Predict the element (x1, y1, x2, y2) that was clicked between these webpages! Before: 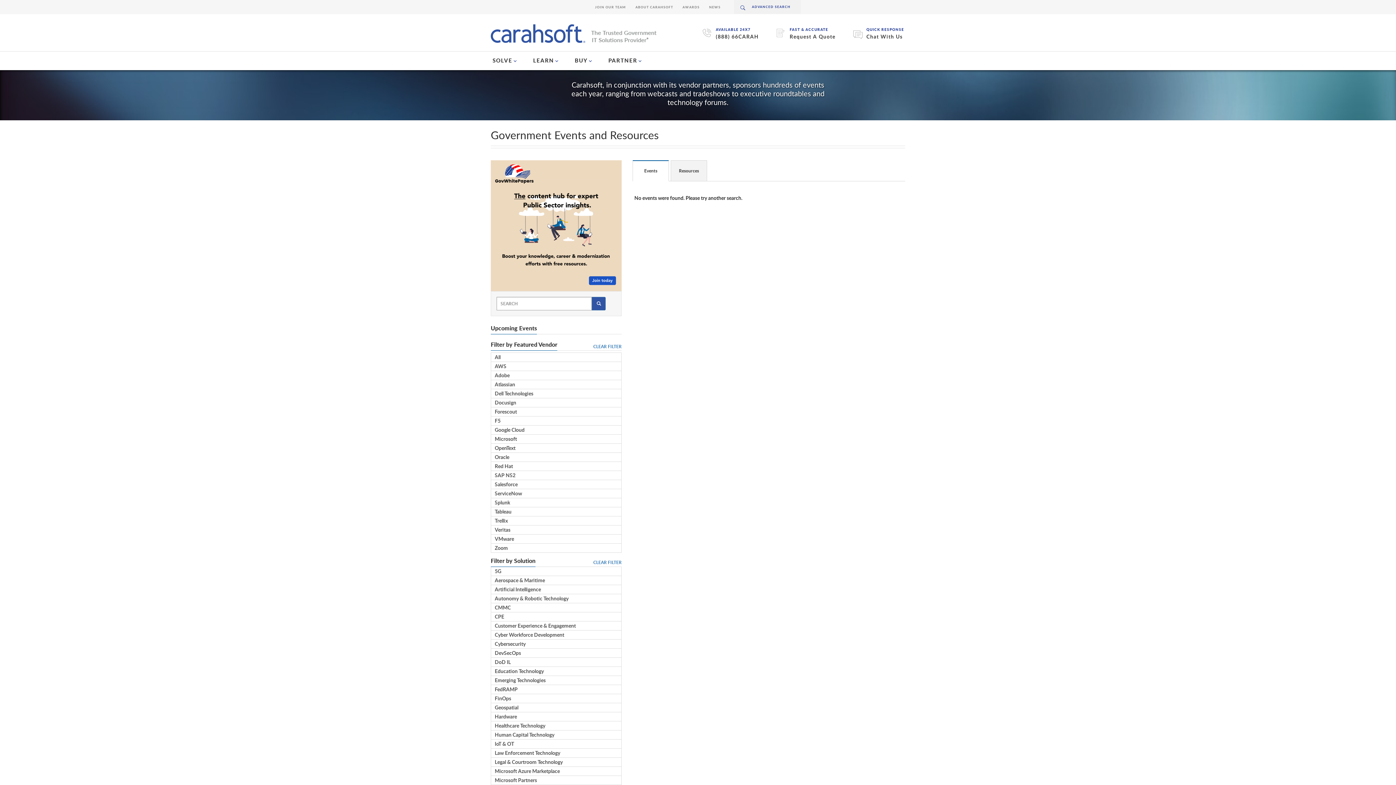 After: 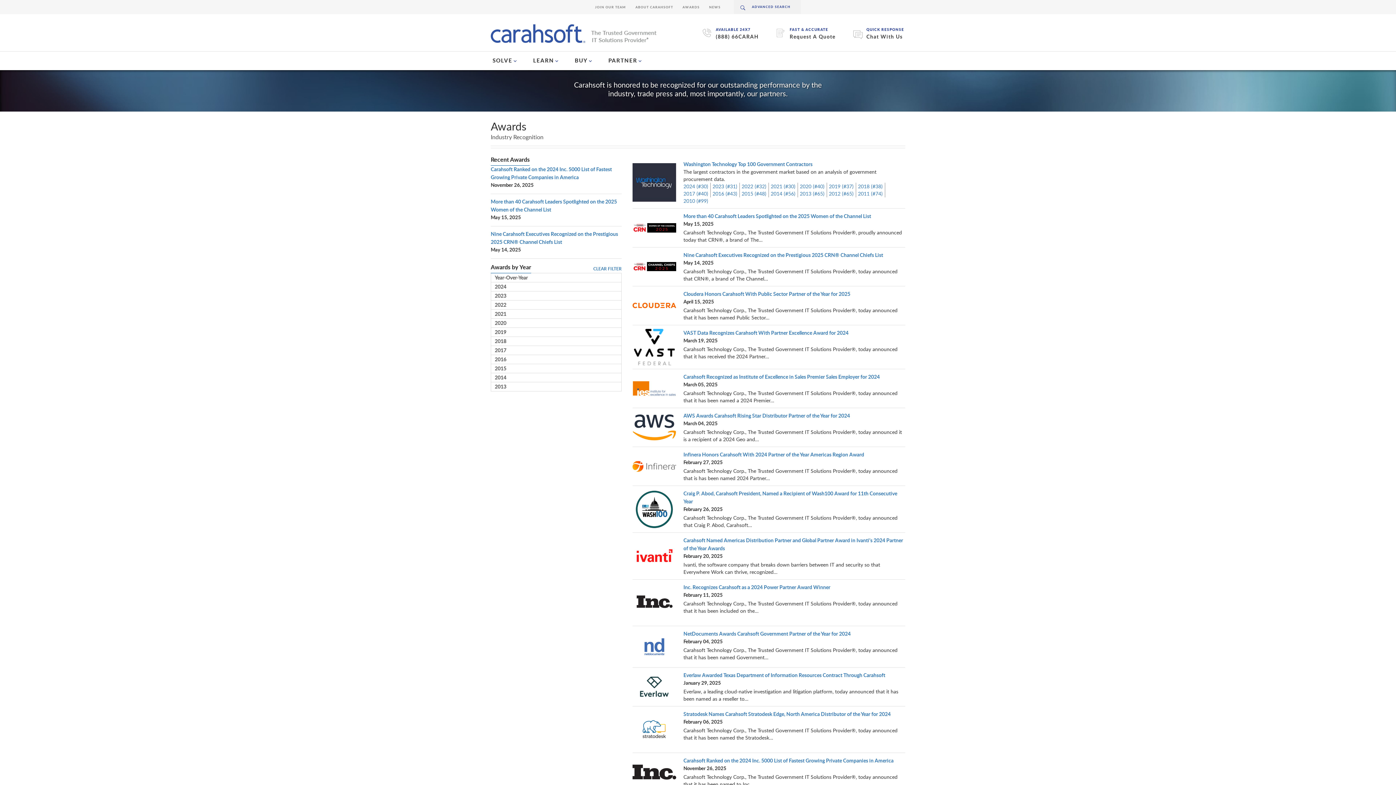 Action: label: AWARDS bbox: (682, 4, 699, 9)